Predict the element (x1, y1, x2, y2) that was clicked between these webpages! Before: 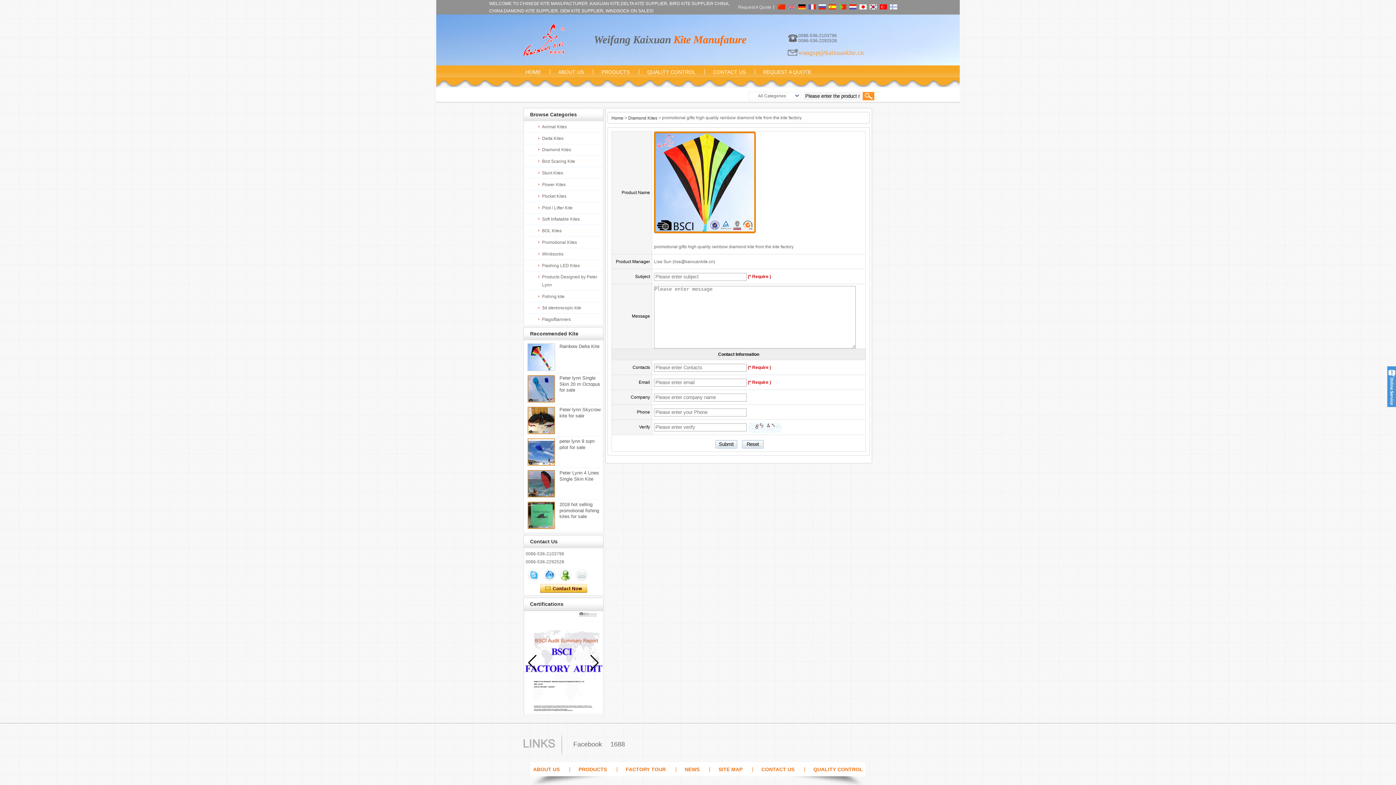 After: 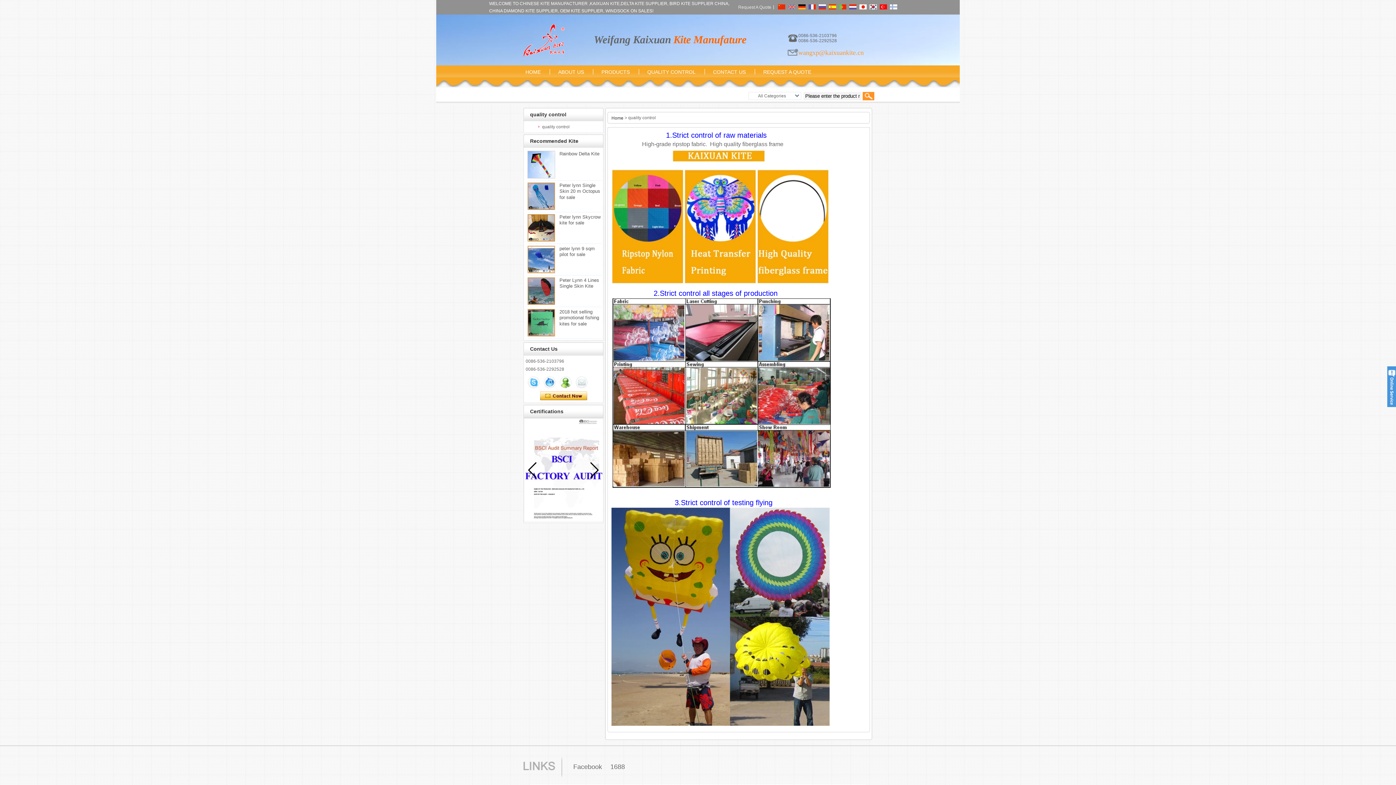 Action: bbox: (638, 69, 704, 74) label: QUALITY CONTROL